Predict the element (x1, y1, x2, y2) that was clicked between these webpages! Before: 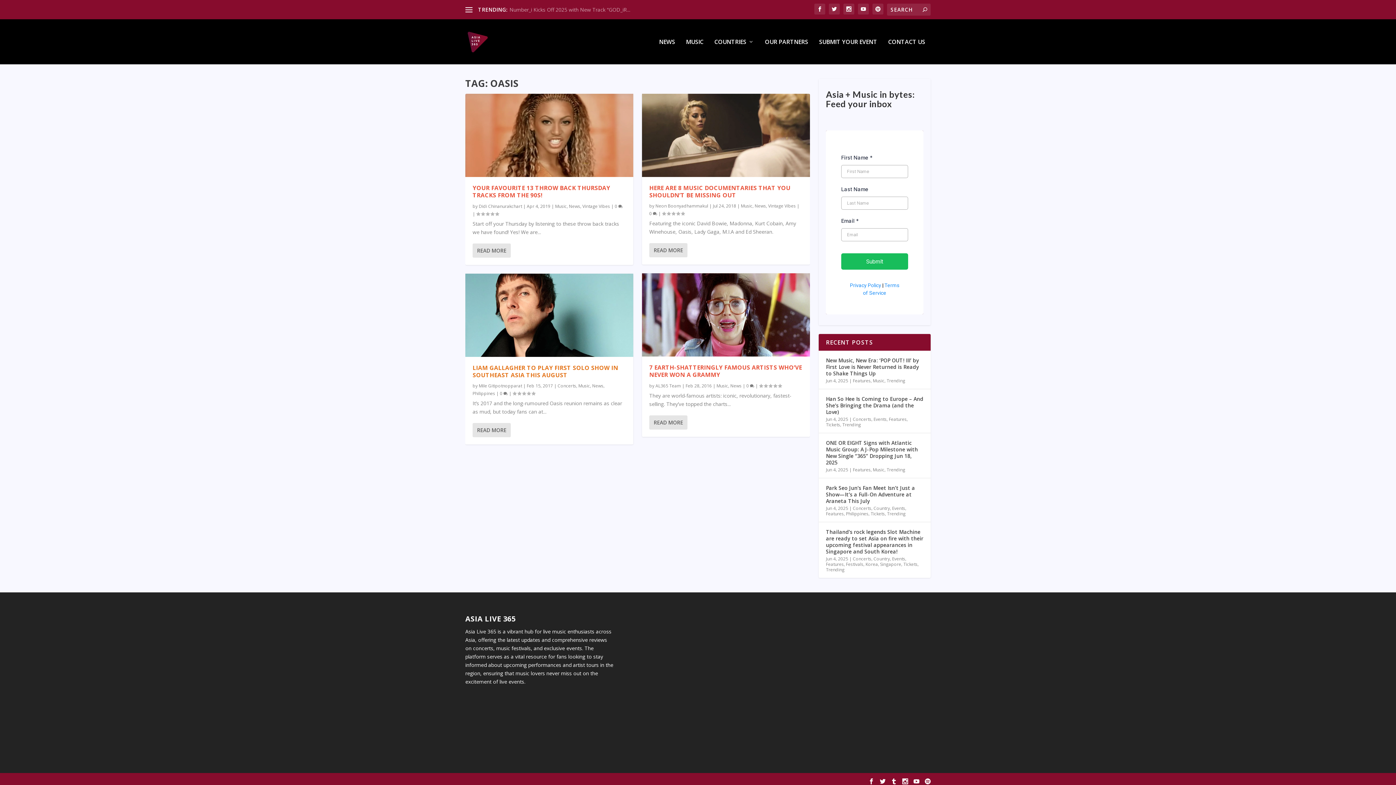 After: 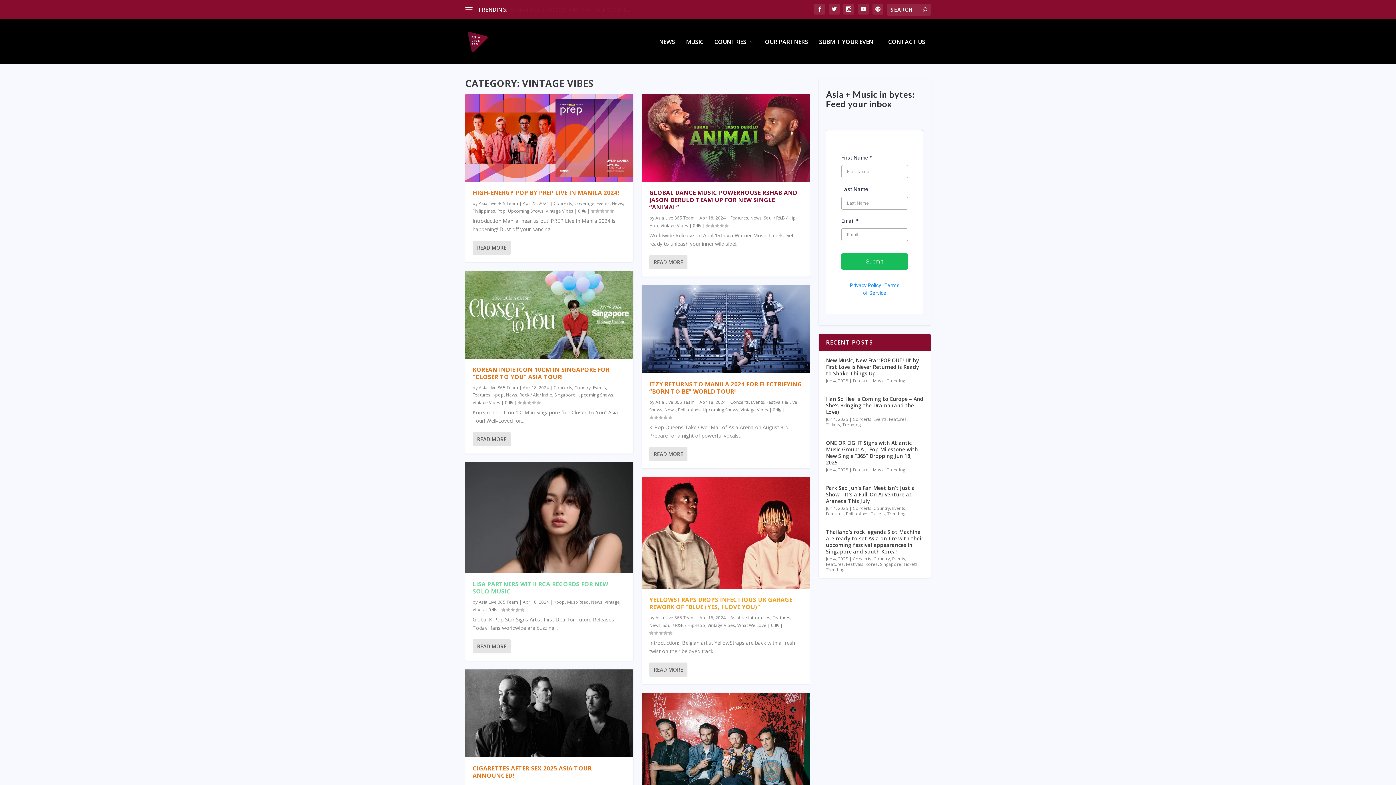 Action: label: Vintage Vibes bbox: (582, 203, 610, 209)